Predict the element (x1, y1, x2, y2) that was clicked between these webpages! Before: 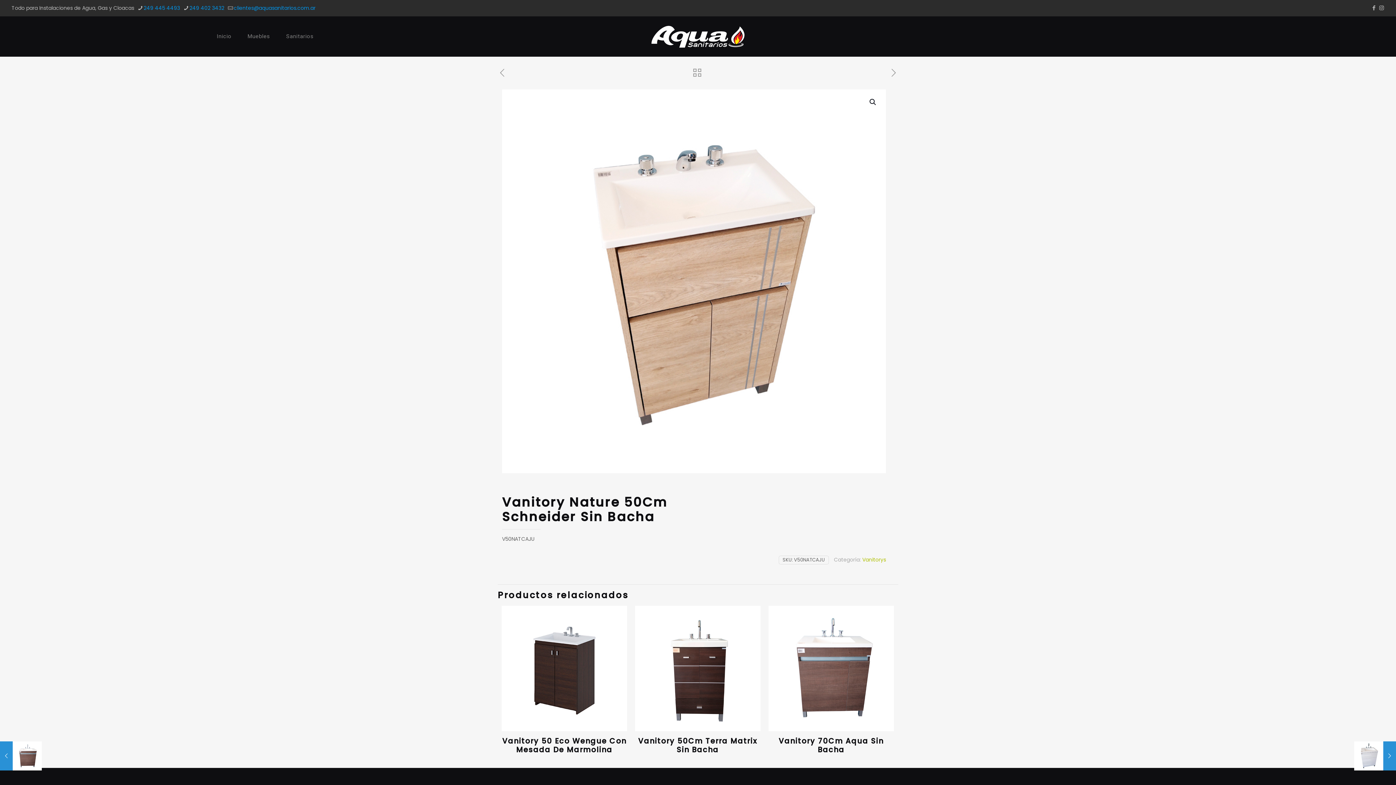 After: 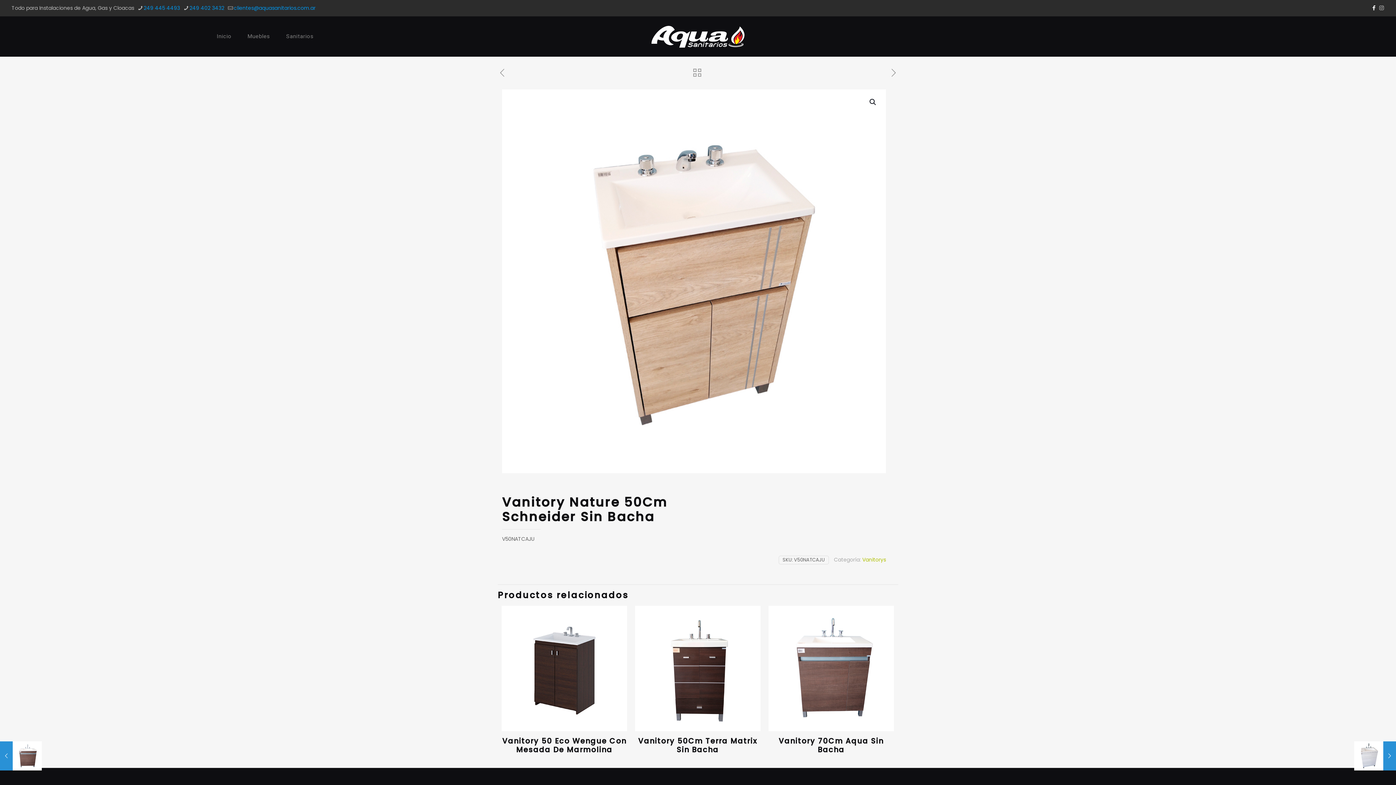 Action: label: Facebook icon bbox: (1371, 4, 1377, 11)